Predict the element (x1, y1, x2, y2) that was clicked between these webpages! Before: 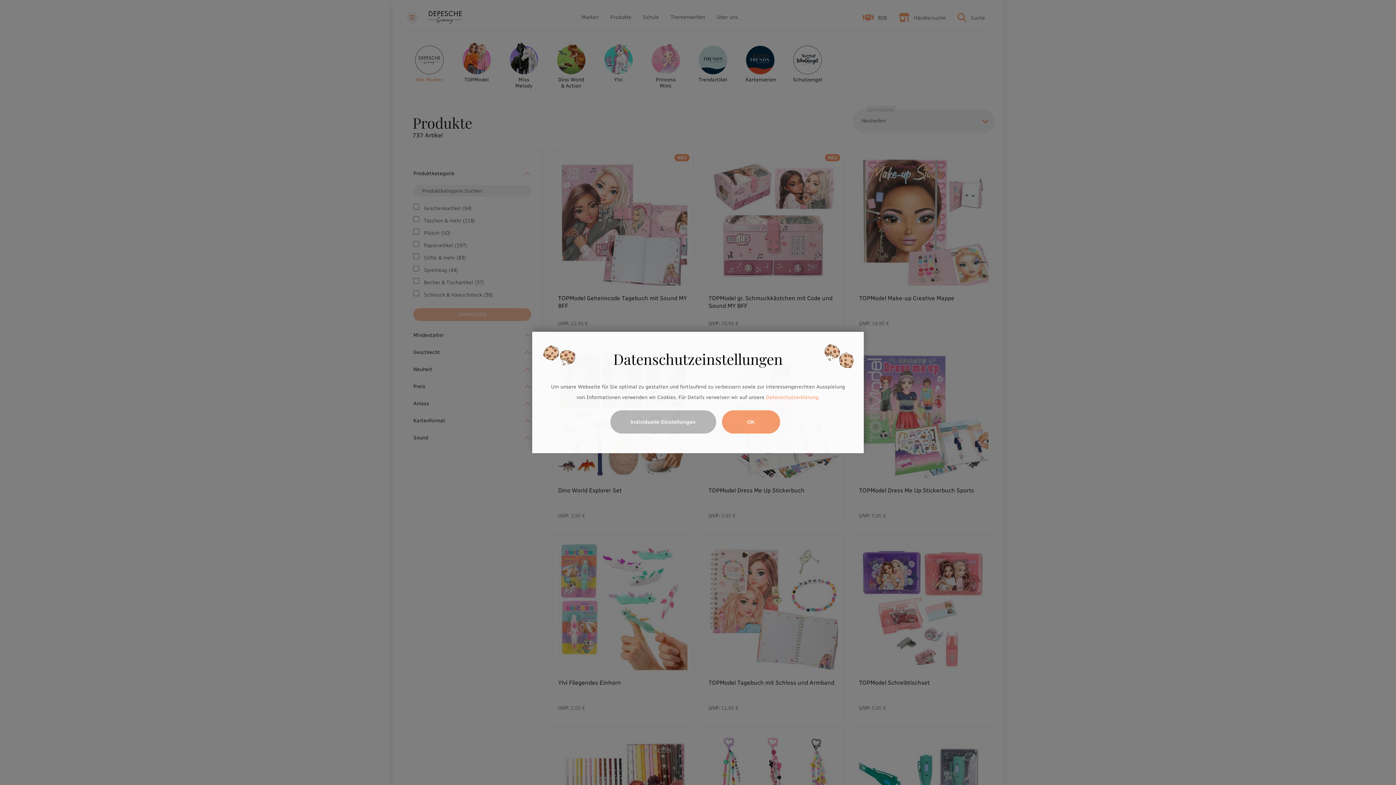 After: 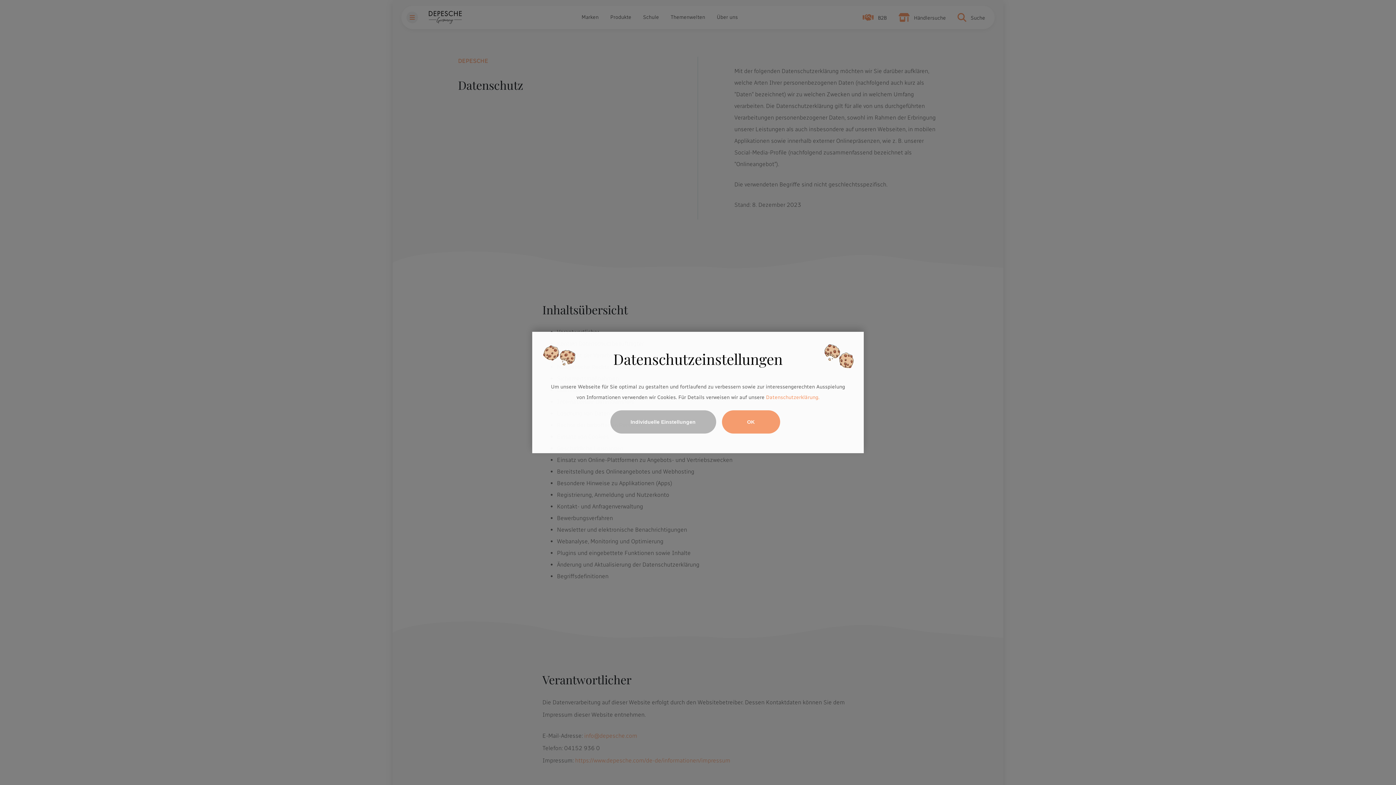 Action: label: Datenschutzerklärung. bbox: (766, 394, 819, 400)